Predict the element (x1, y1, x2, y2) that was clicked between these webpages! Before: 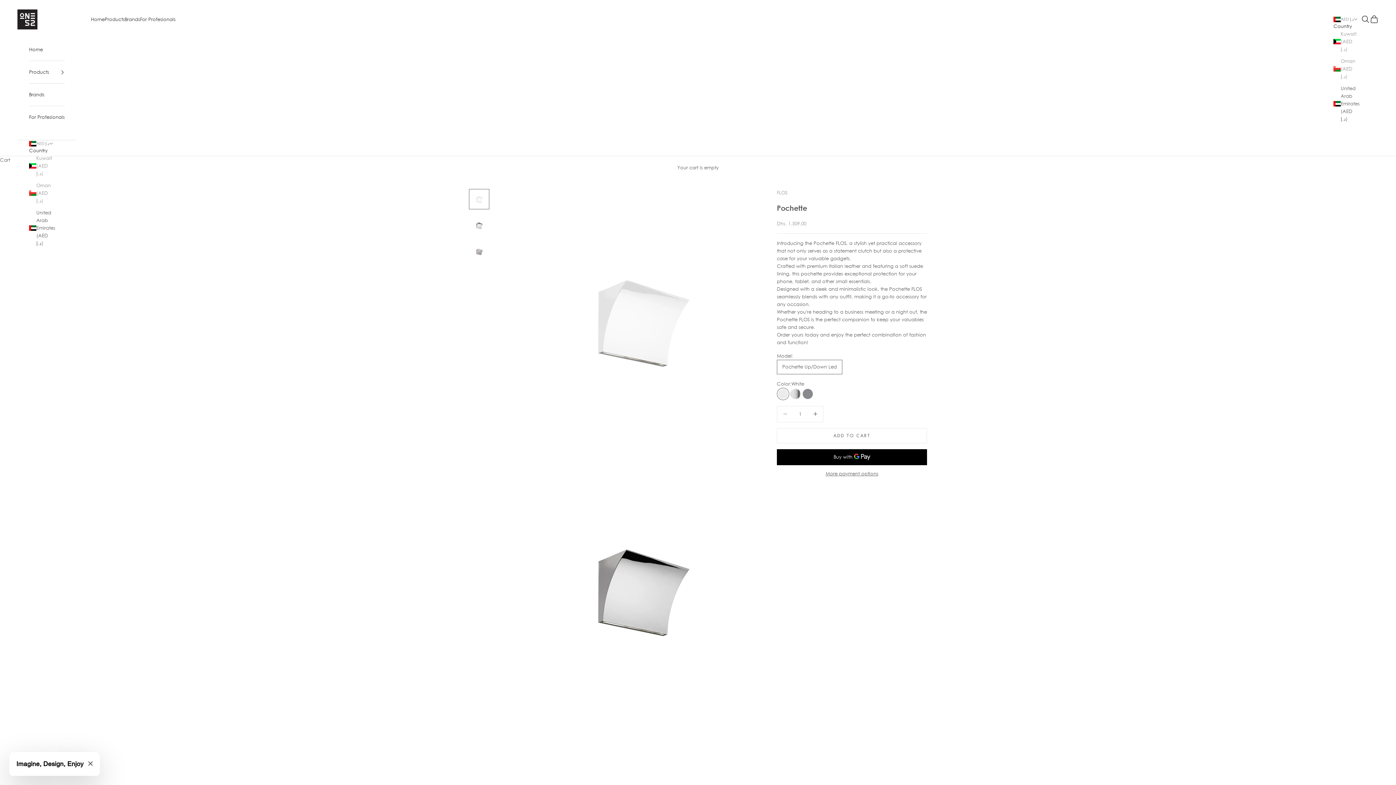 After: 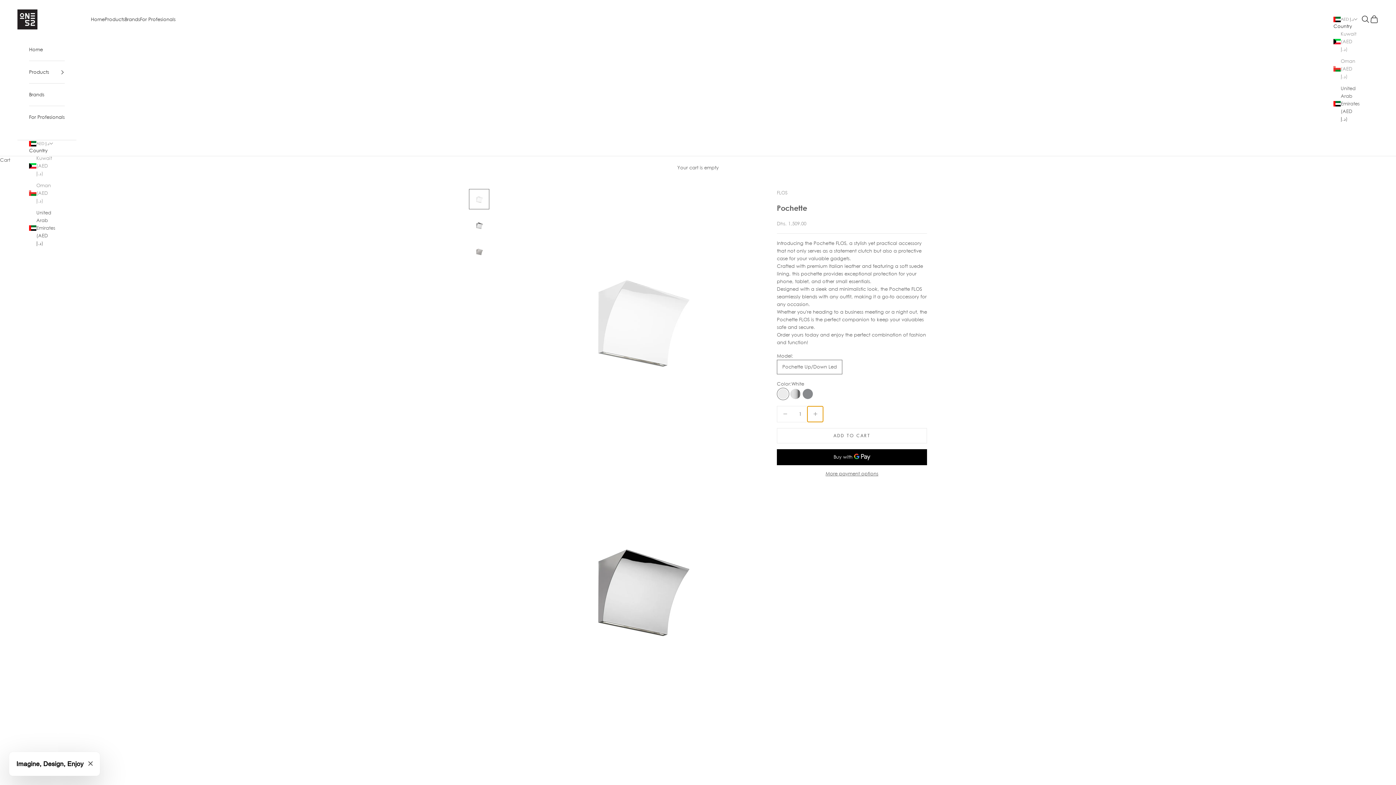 Action: bbox: (807, 406, 823, 422) label: Decrease quantity